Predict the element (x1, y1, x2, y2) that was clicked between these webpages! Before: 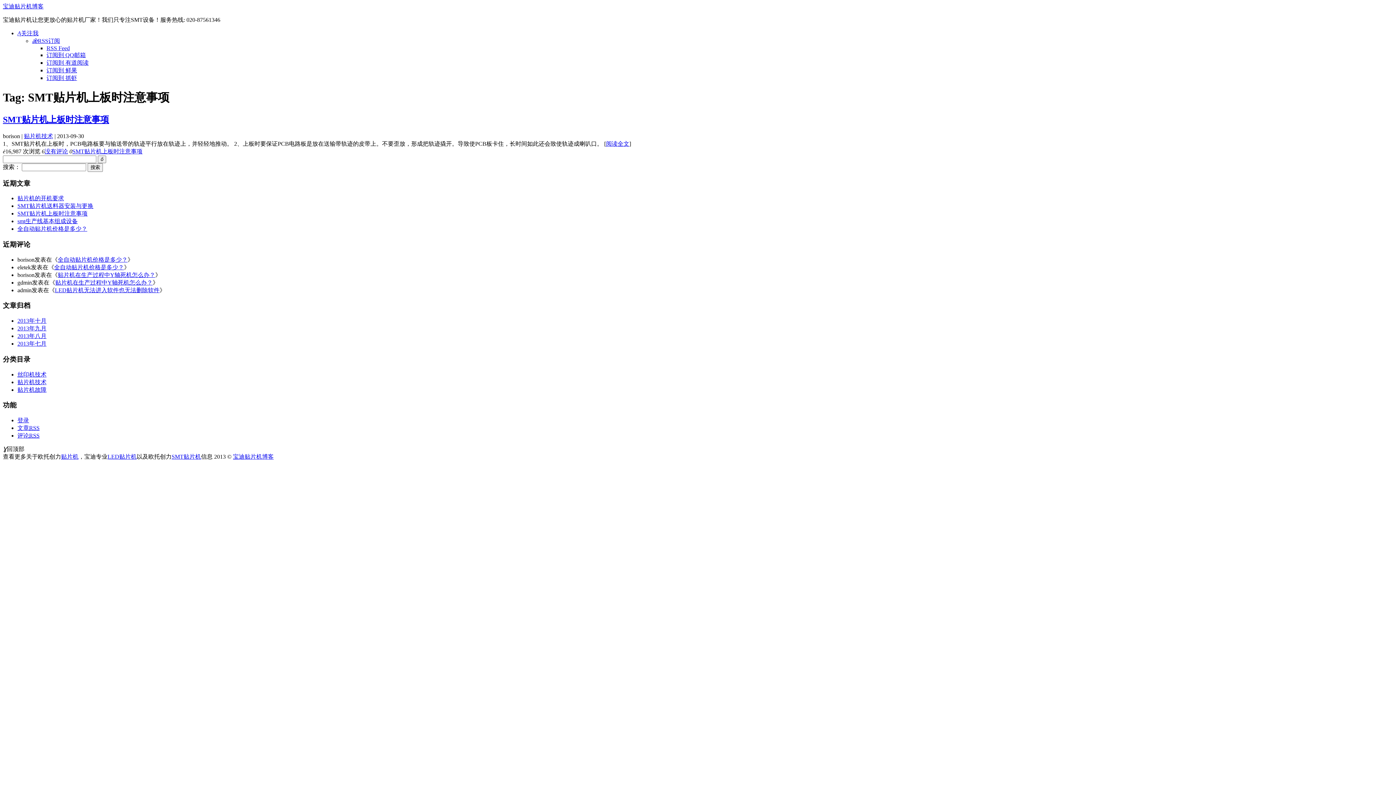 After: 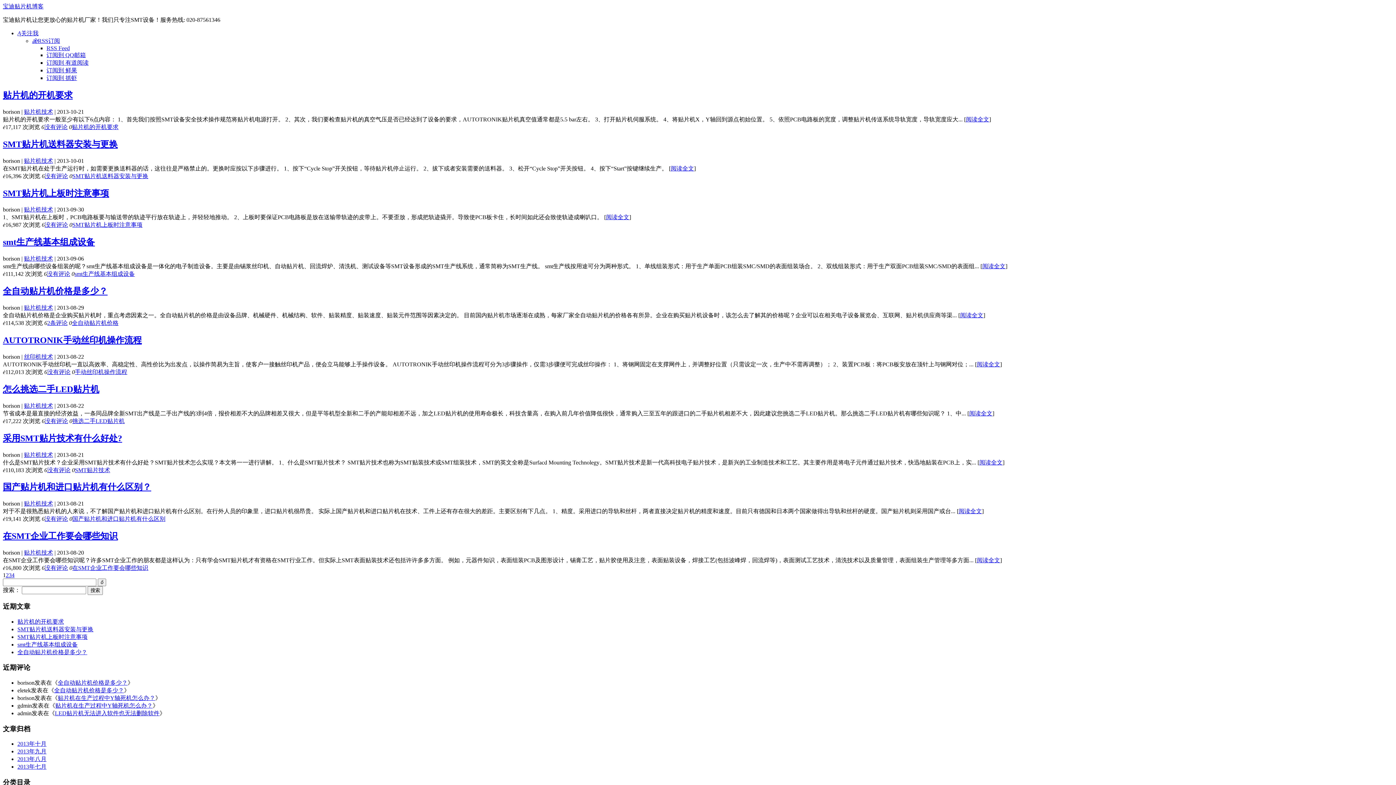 Action: bbox: (233, 453, 273, 459) label: 宝迪贴片机博客